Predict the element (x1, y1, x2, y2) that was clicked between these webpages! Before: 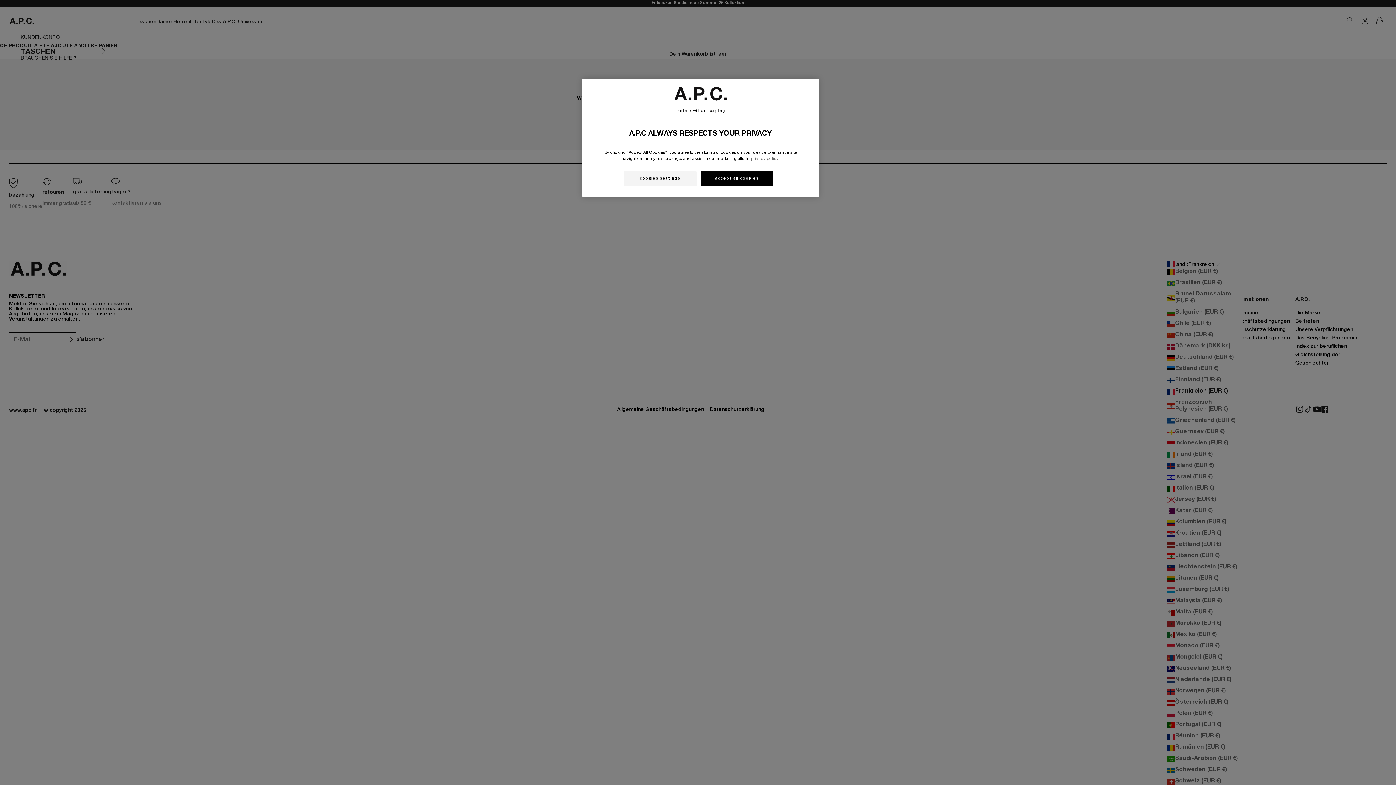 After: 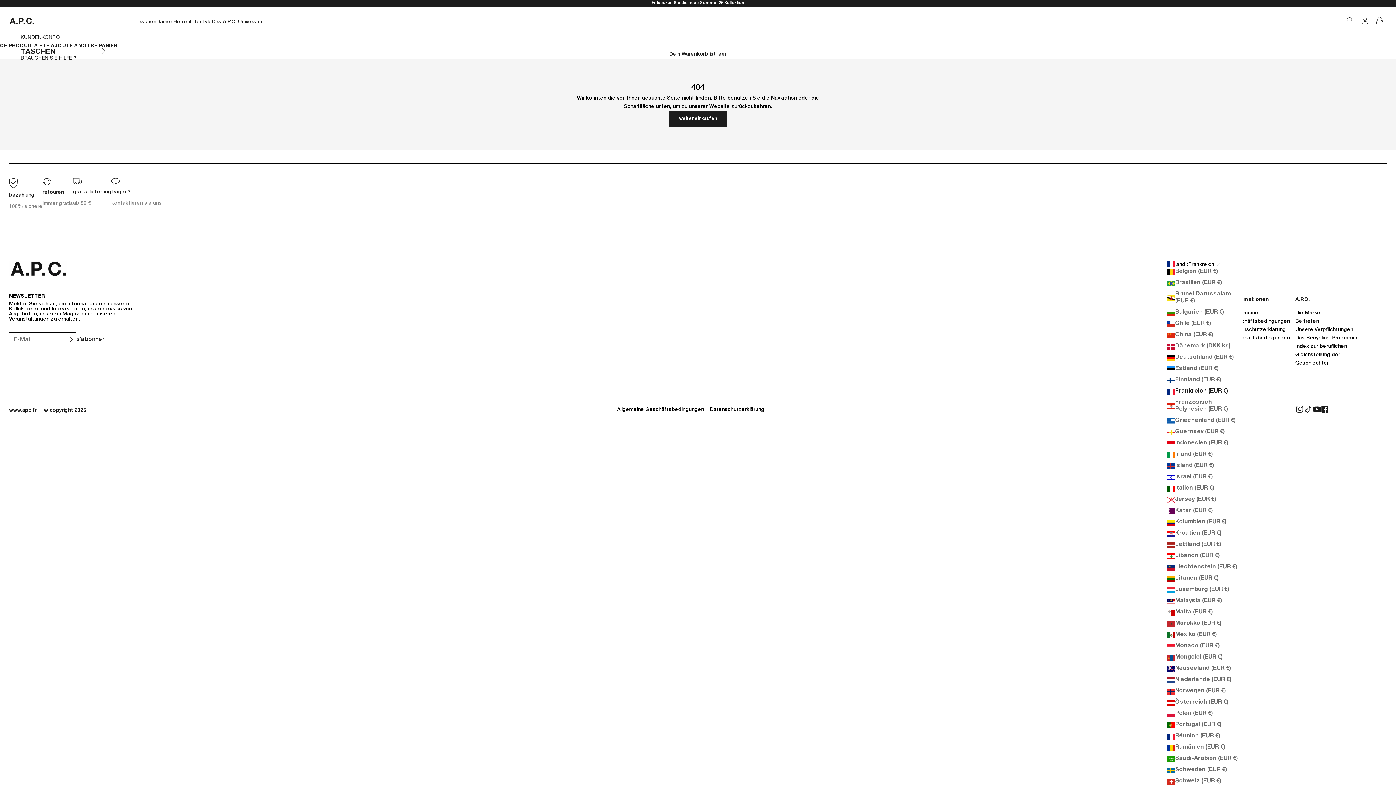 Action: label: continue without accepting bbox: (676, 107, 724, 115)